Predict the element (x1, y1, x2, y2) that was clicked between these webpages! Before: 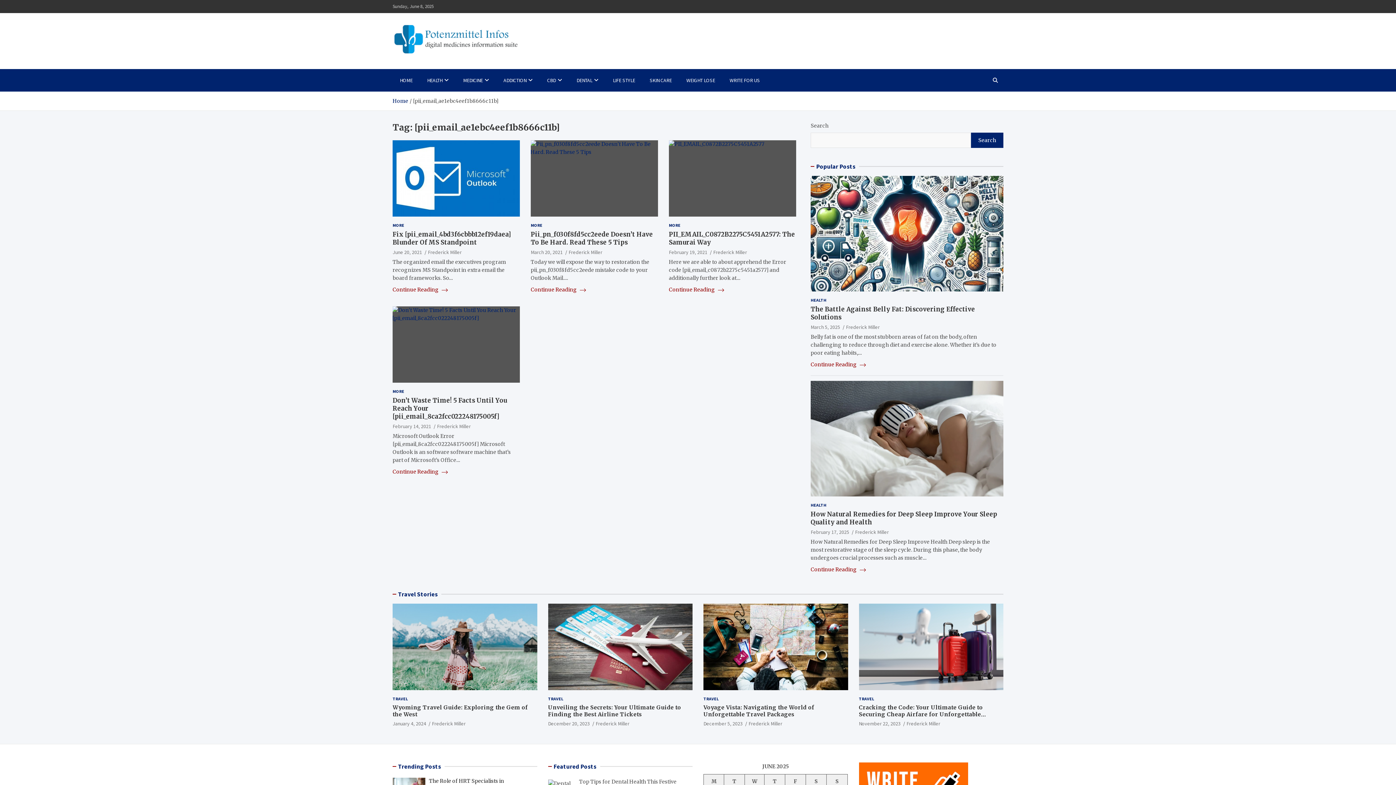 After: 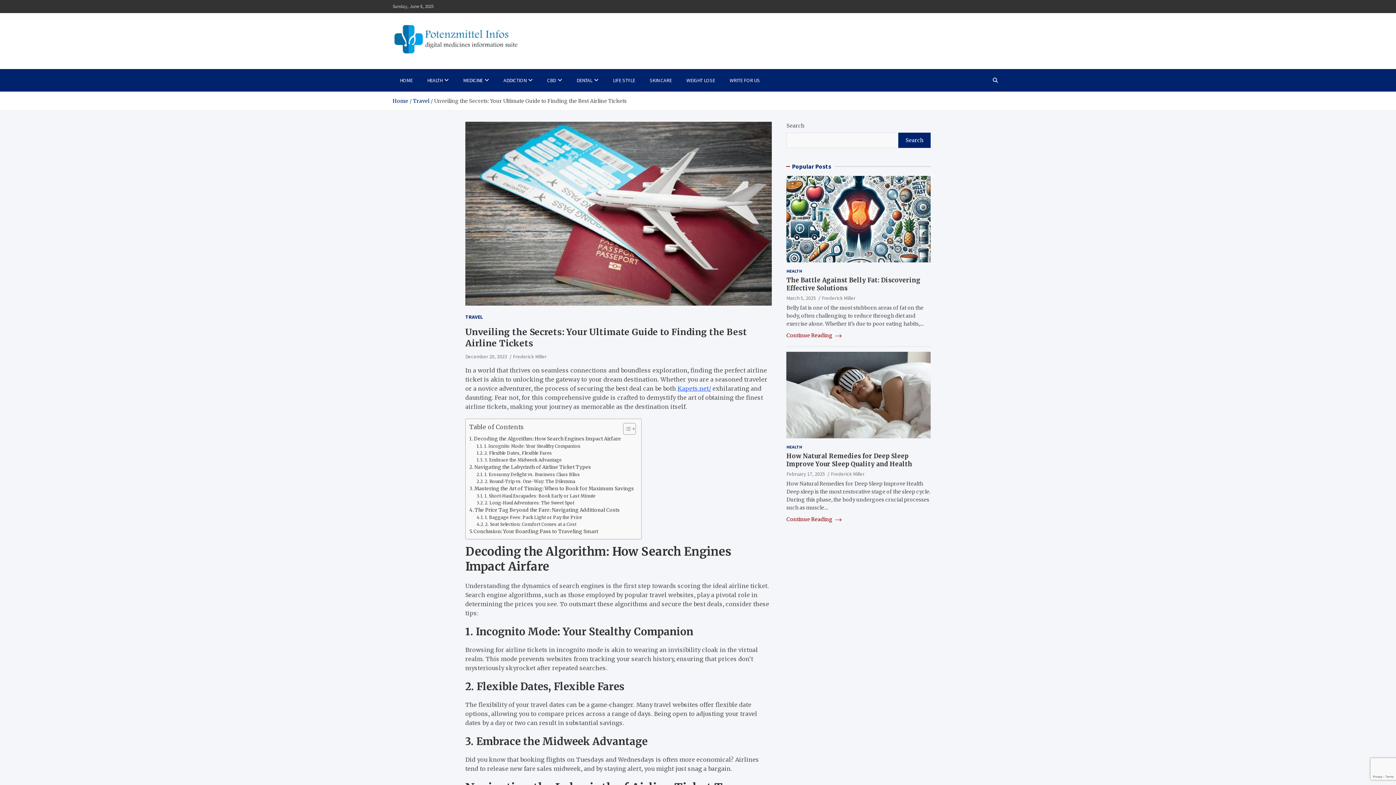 Action: bbox: (548, 603, 692, 690)